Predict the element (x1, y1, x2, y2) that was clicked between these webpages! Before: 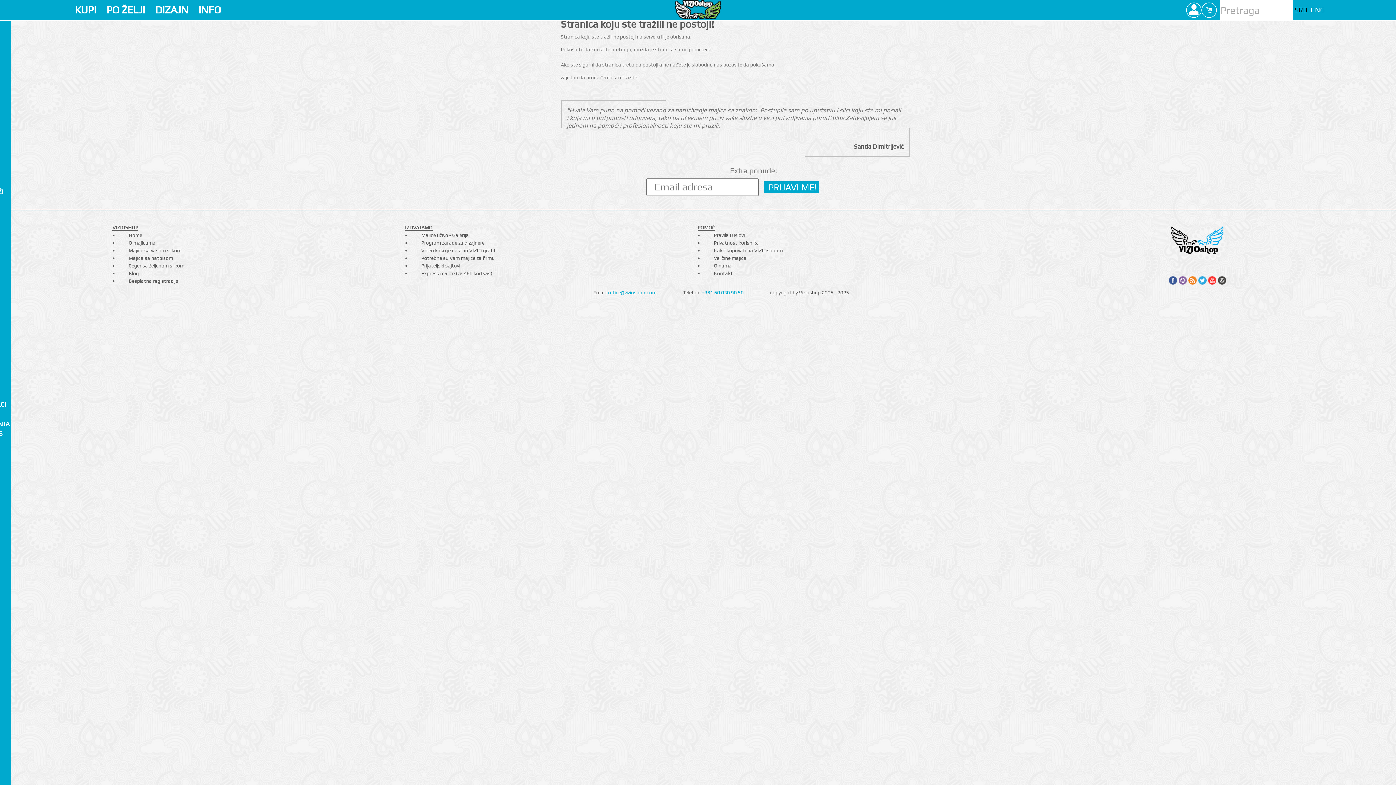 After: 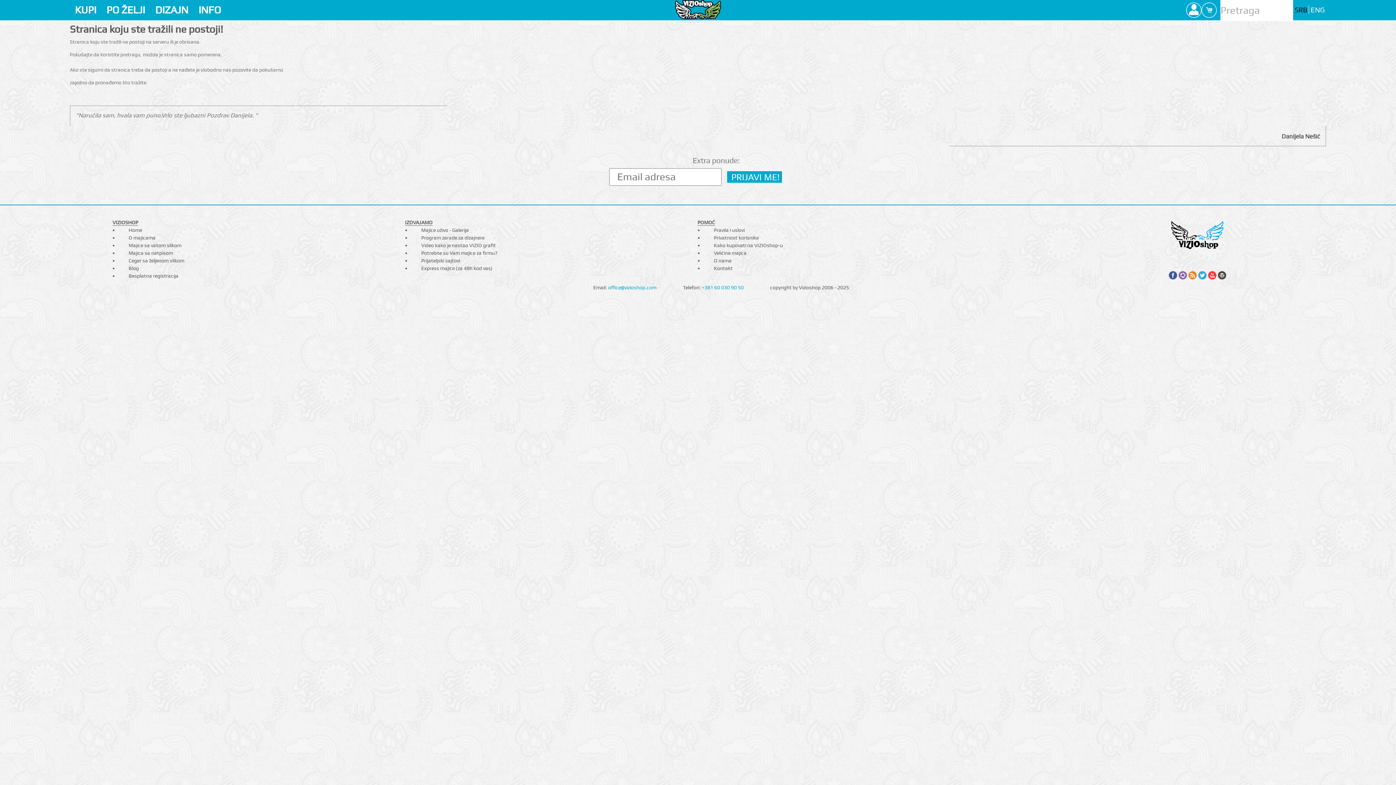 Action: bbox: (421, 247, 495, 253) label: Video kako je nastao VIZIO grafit